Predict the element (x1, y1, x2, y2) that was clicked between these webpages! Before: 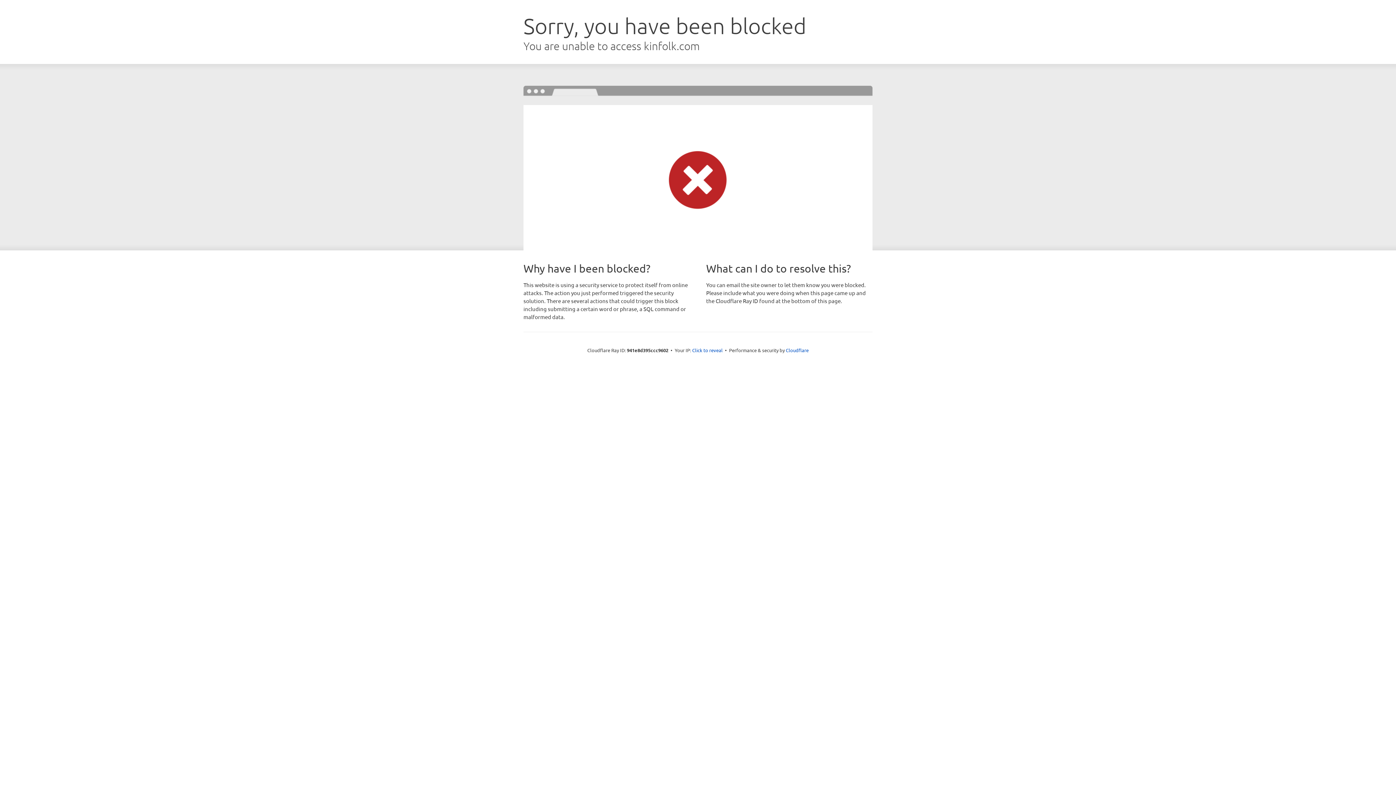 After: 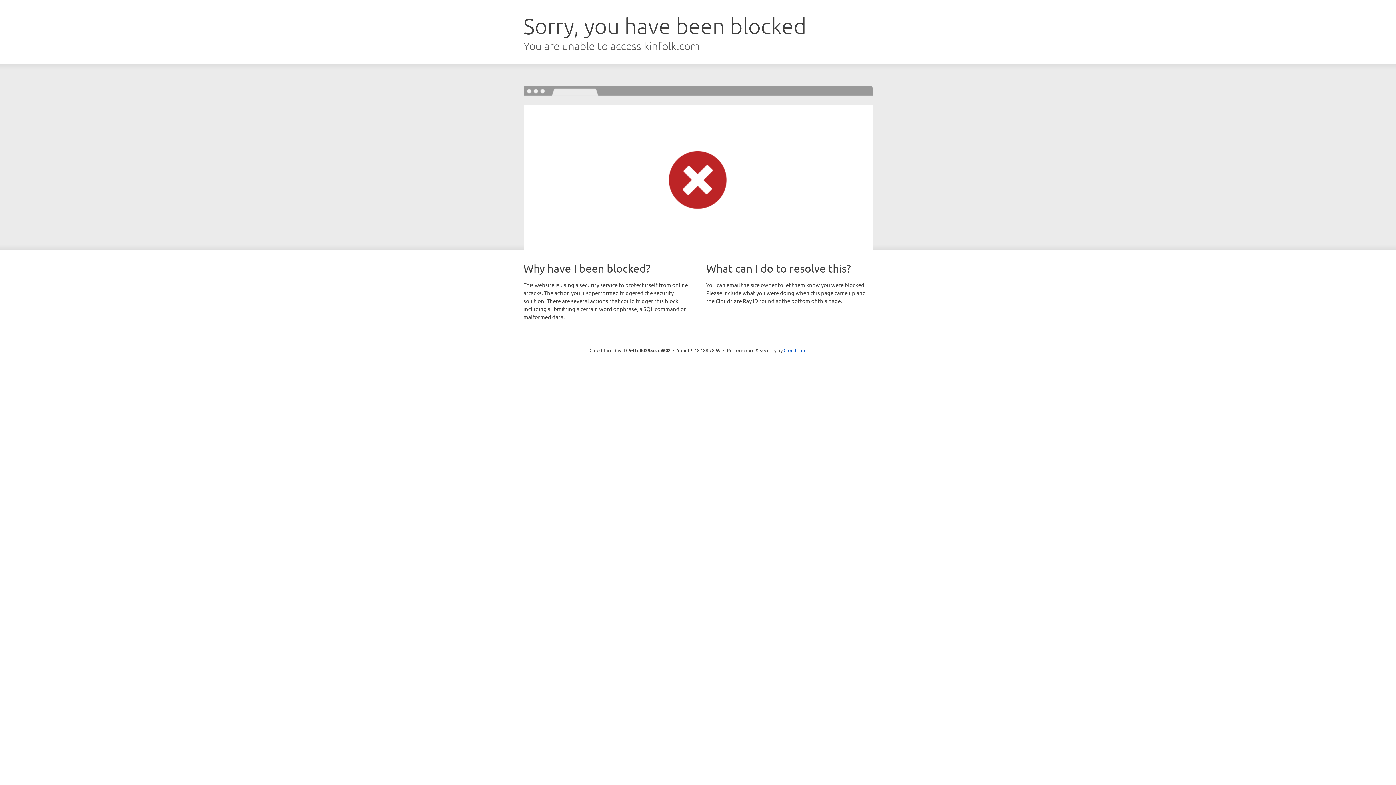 Action: label: Click to reveal bbox: (692, 346, 722, 353)